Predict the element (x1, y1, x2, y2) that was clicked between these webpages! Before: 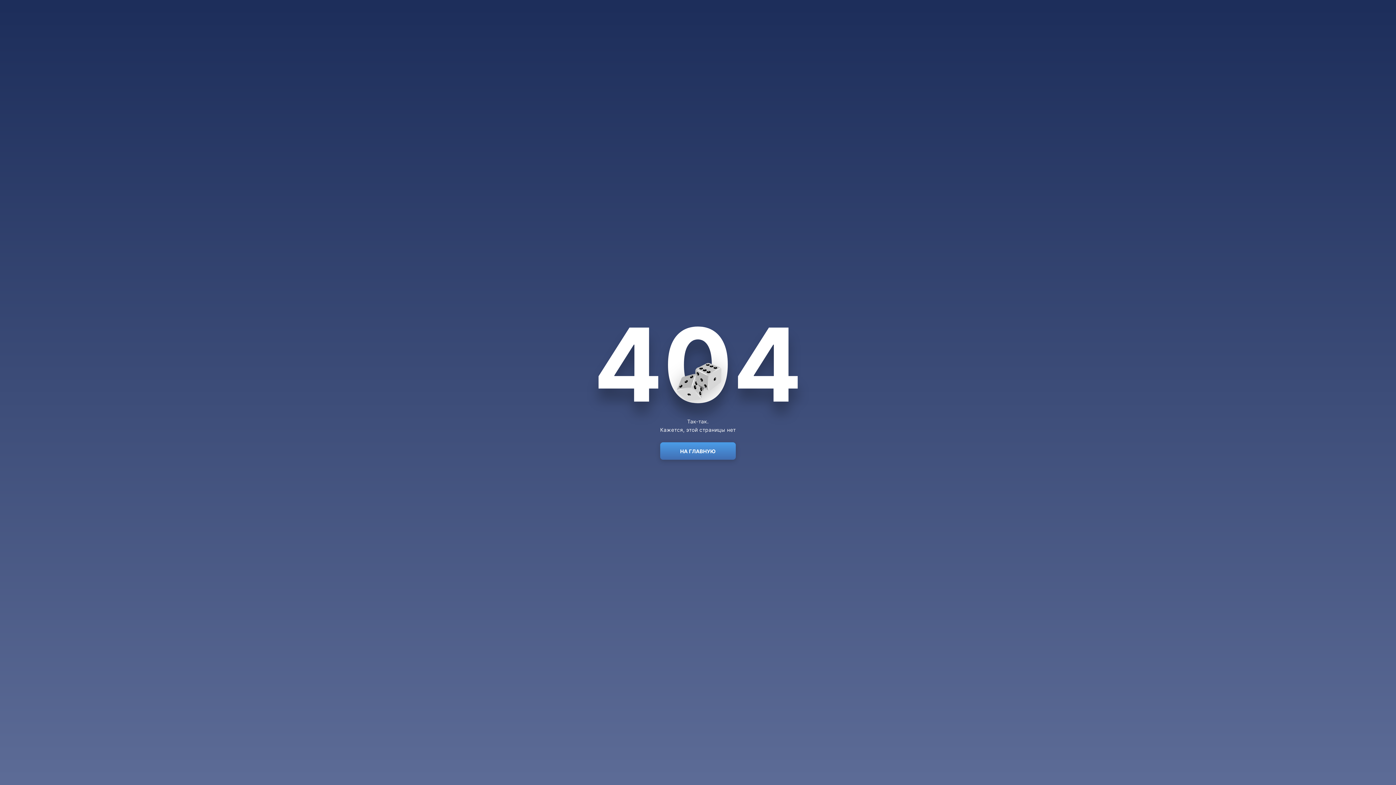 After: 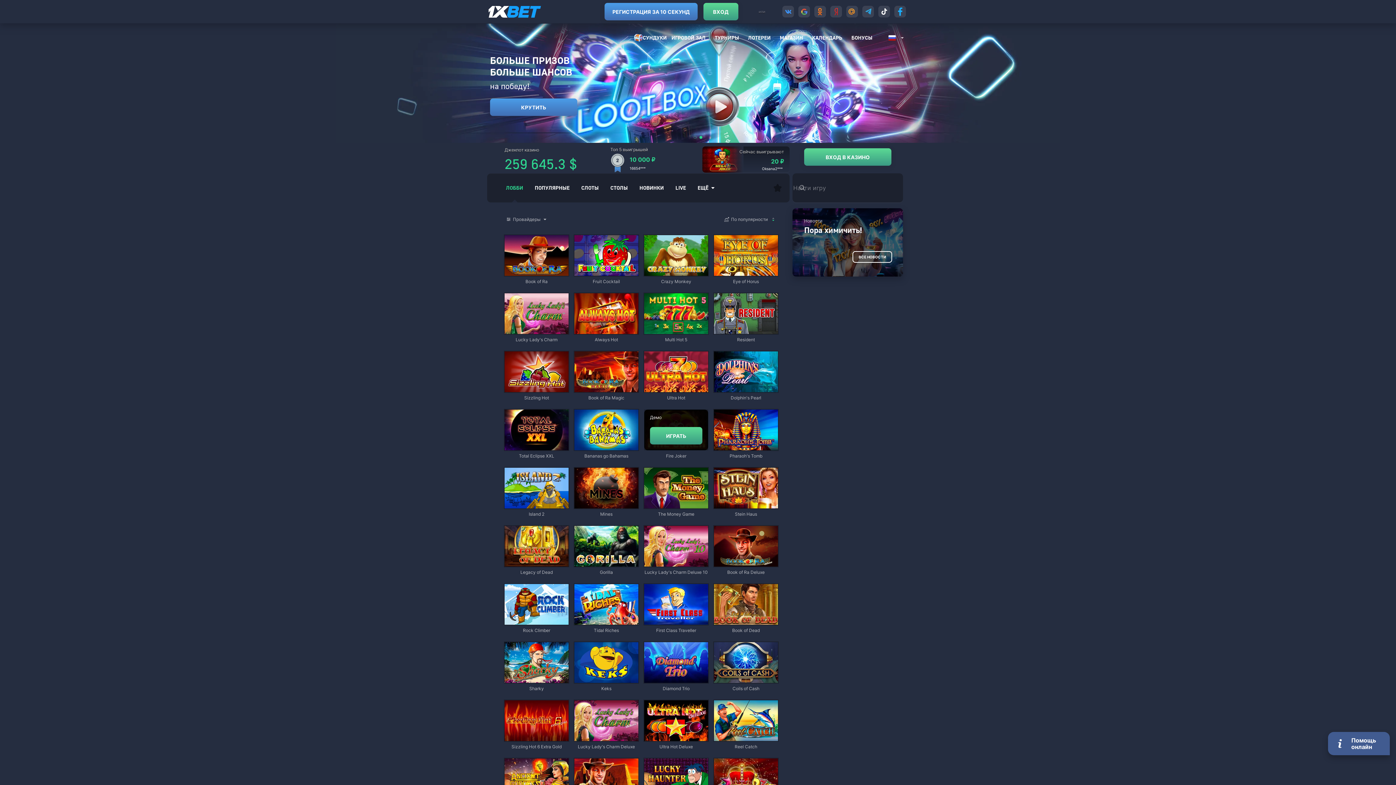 Action: label: НА ГЛАВНУЮ bbox: (660, 442, 736, 460)